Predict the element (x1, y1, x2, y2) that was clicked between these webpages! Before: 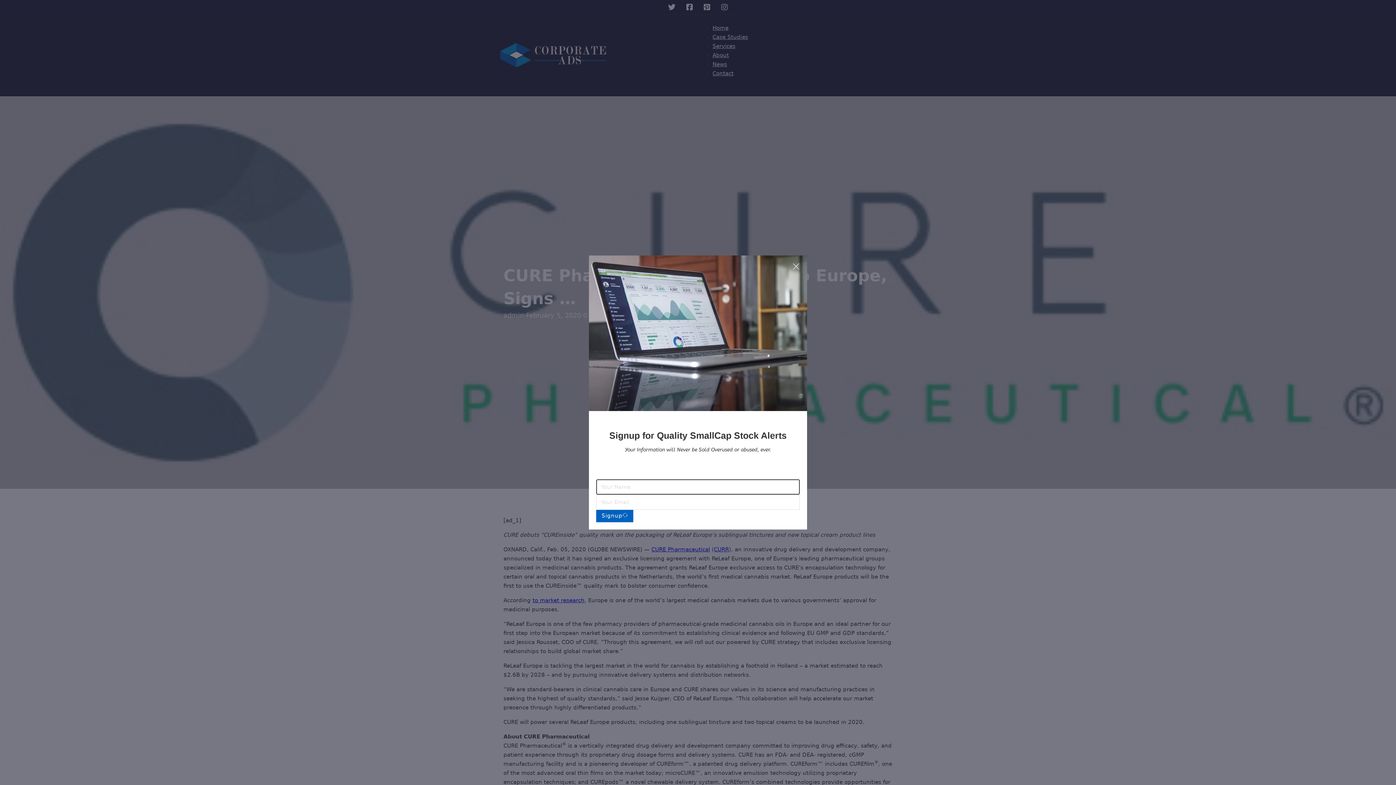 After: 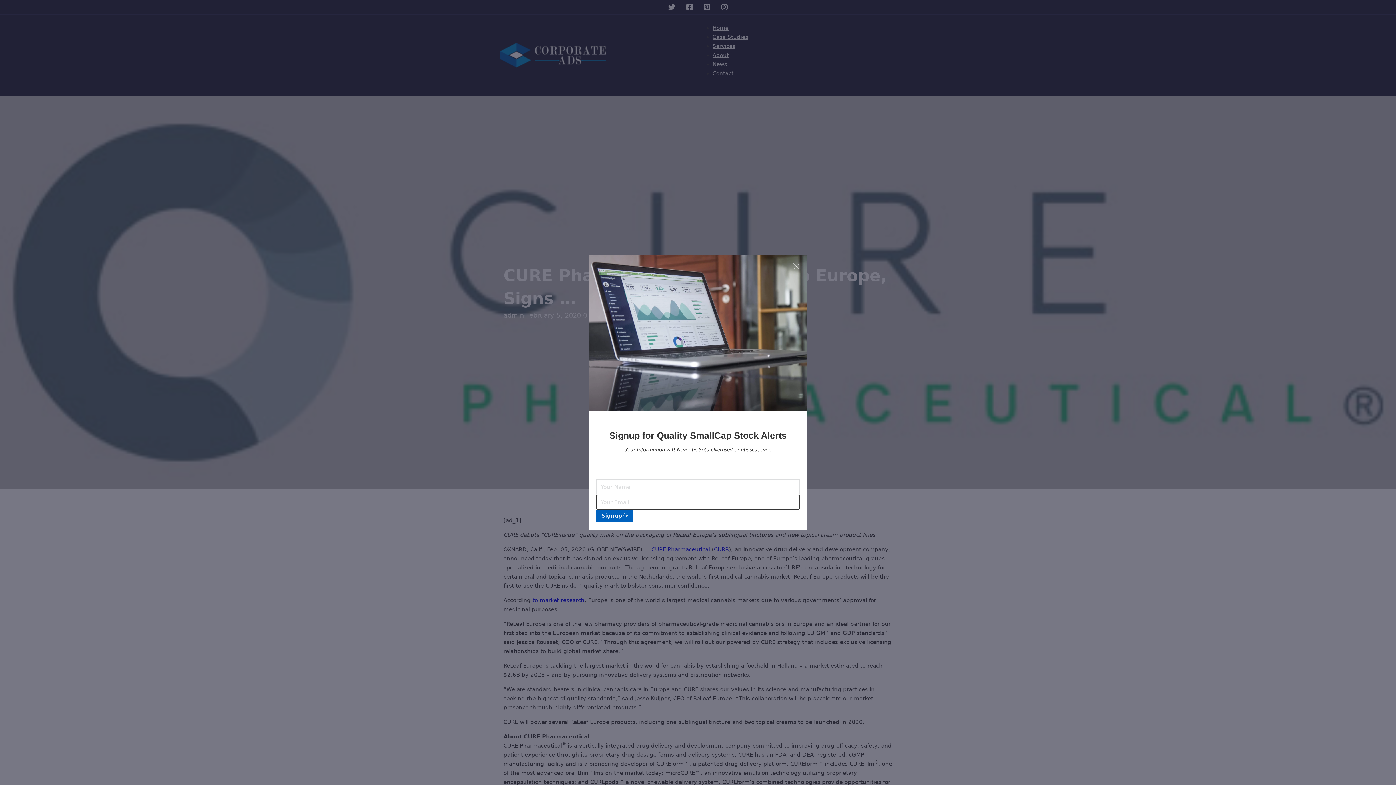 Action: label: Signup bbox: (596, 510, 633, 522)